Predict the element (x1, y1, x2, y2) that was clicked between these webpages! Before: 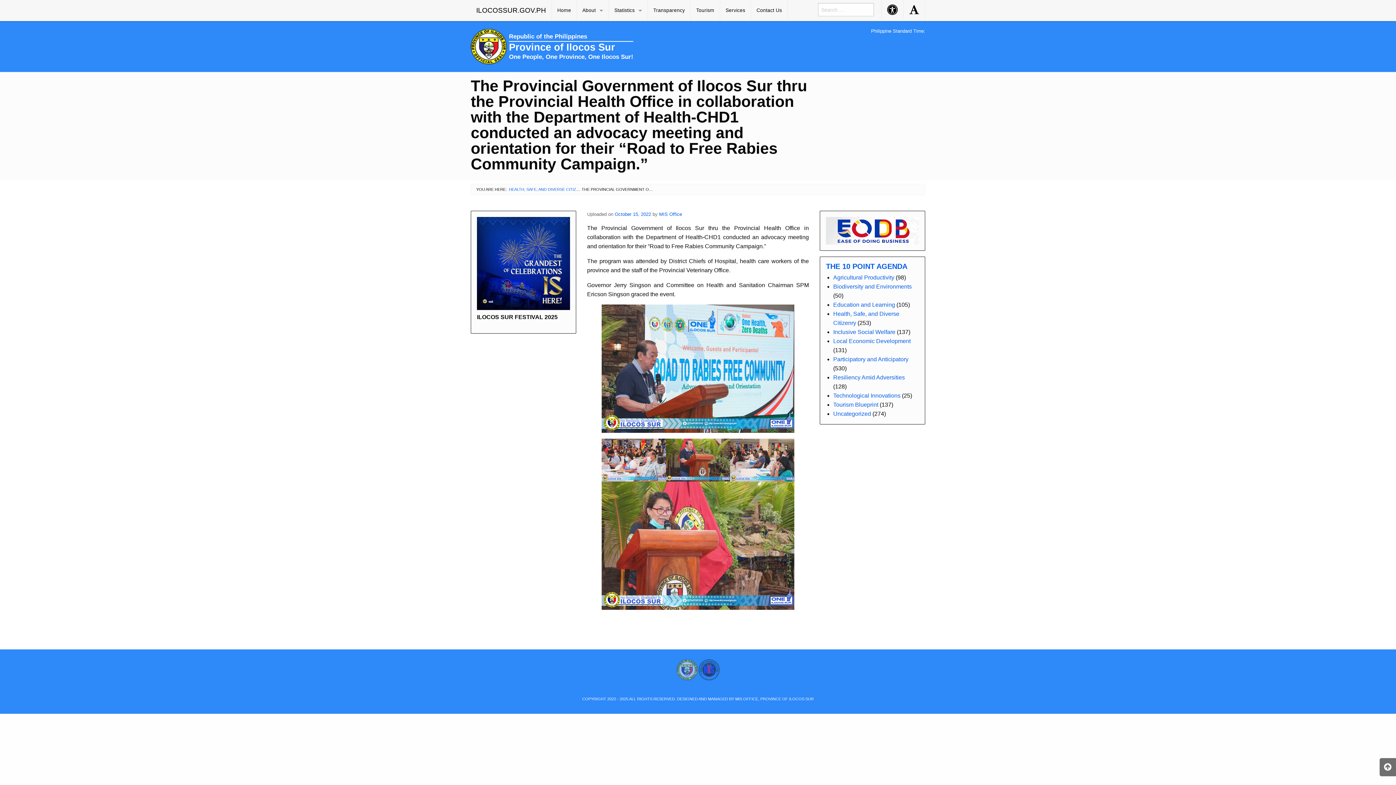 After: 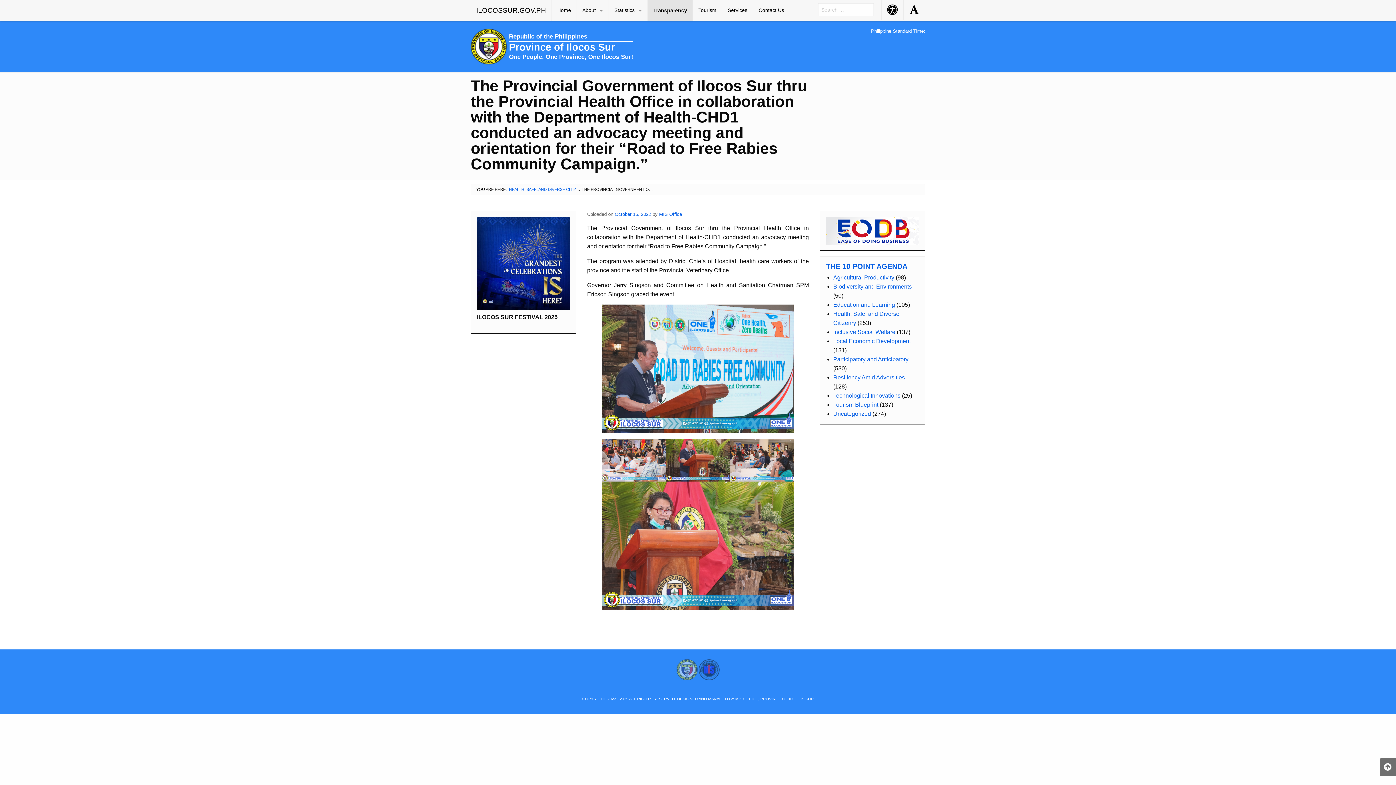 Action: bbox: (648, 0, 690, 21) label: Transparency